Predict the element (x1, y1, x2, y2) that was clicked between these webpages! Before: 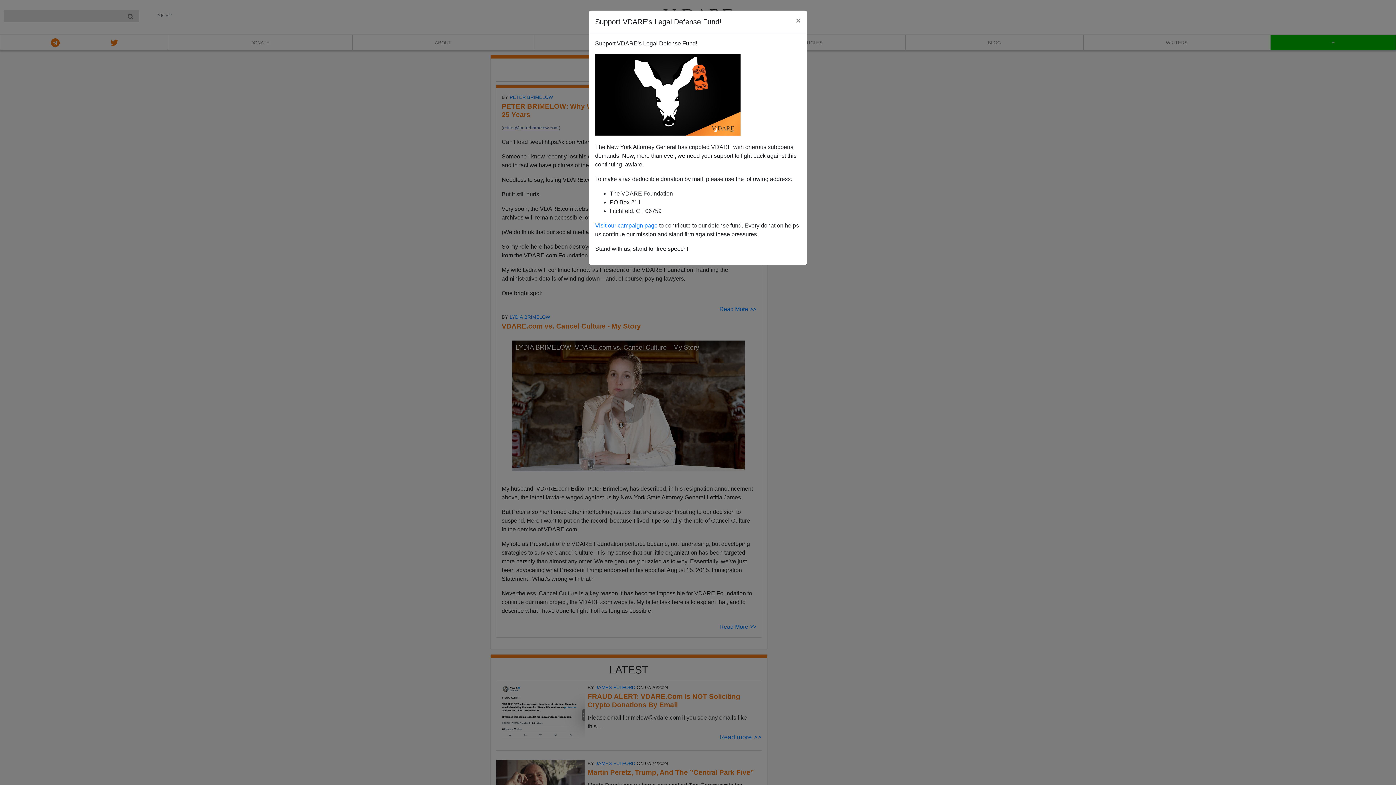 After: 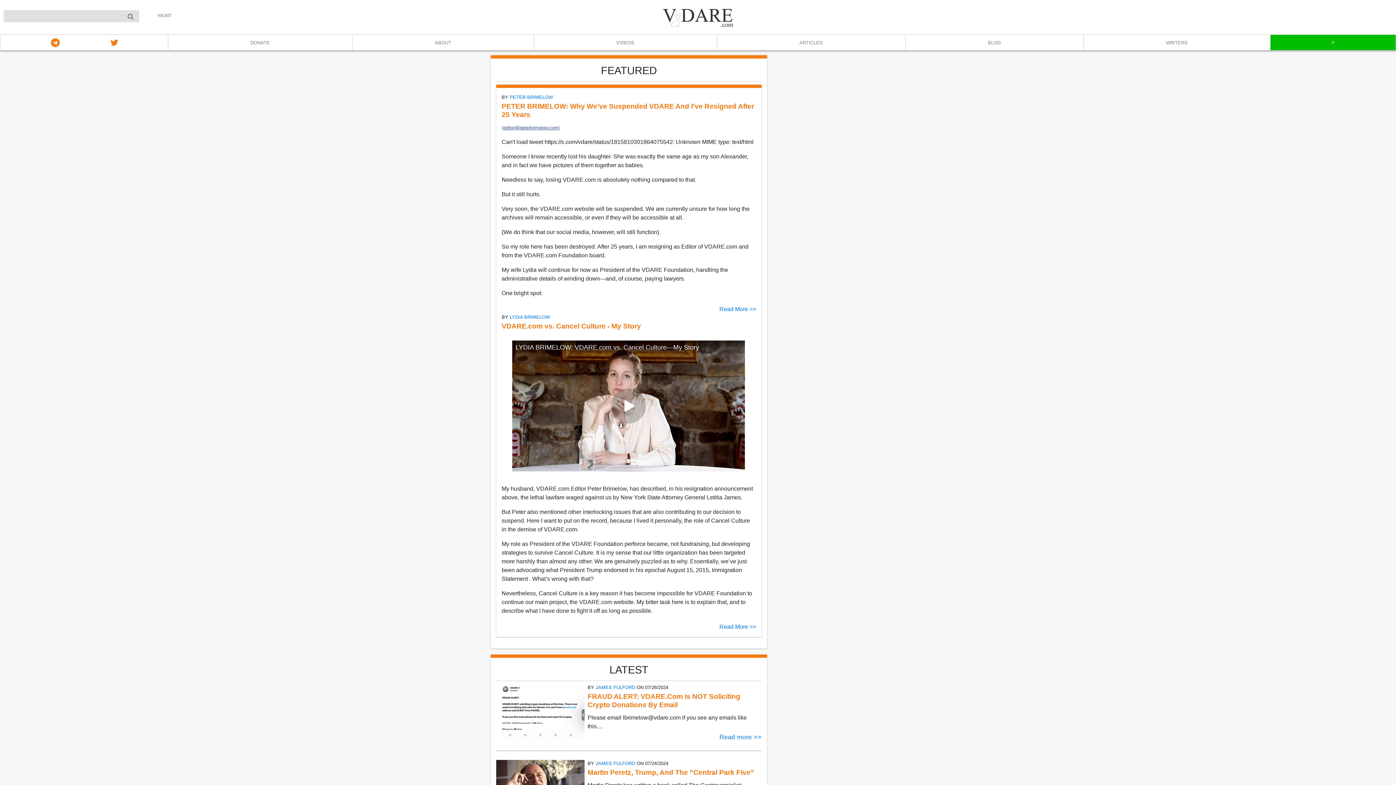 Action: label: × bbox: (790, 10, 806, 30)